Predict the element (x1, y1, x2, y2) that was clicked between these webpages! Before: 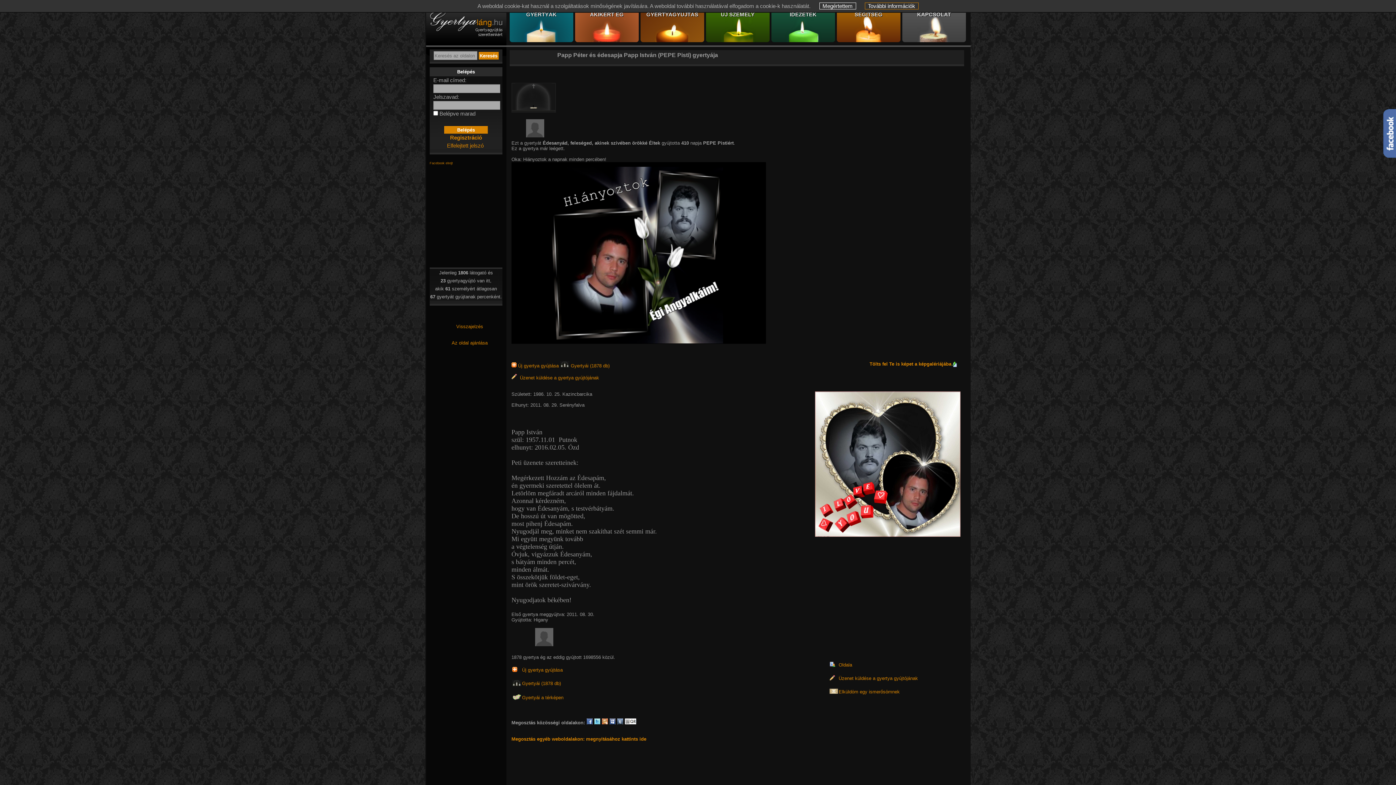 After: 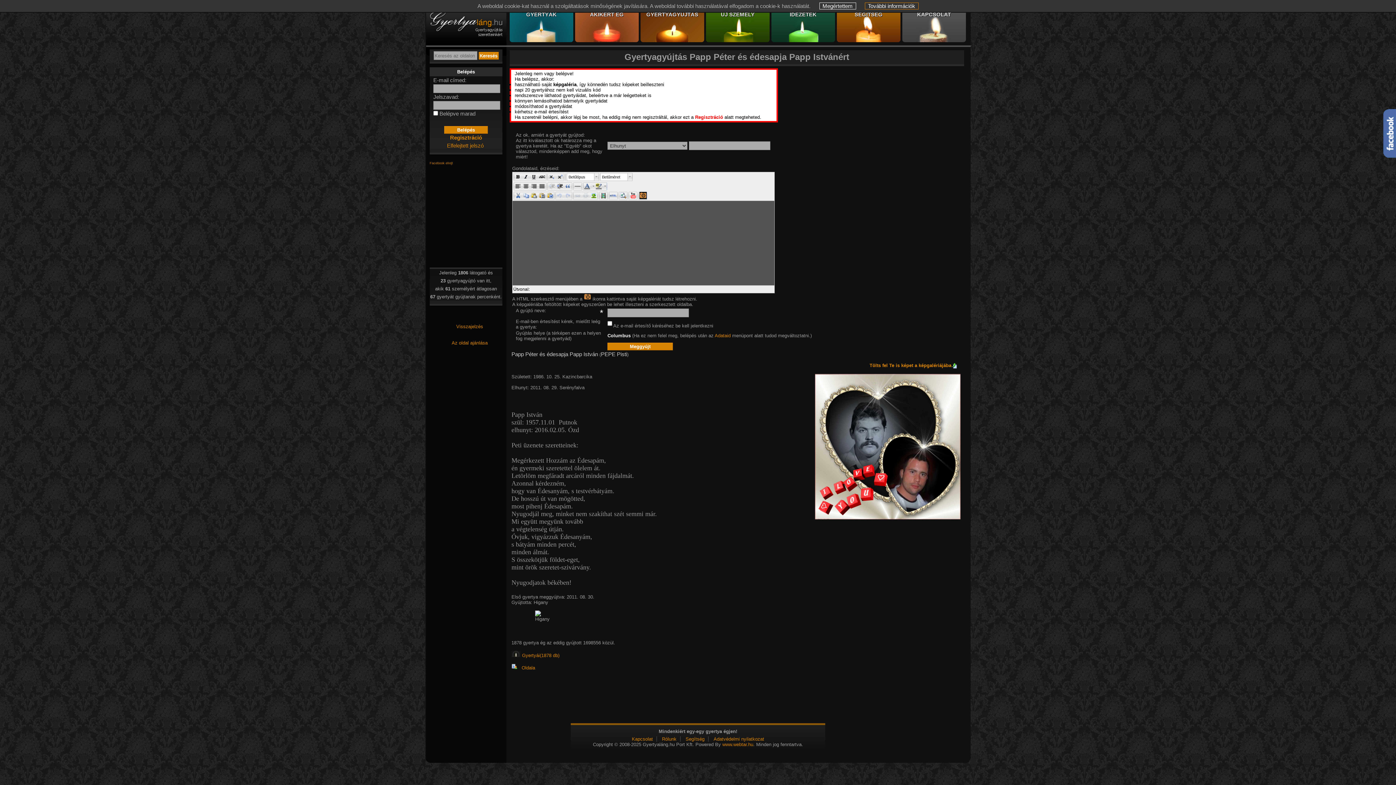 Action: bbox: (512, 668, 517, 673)